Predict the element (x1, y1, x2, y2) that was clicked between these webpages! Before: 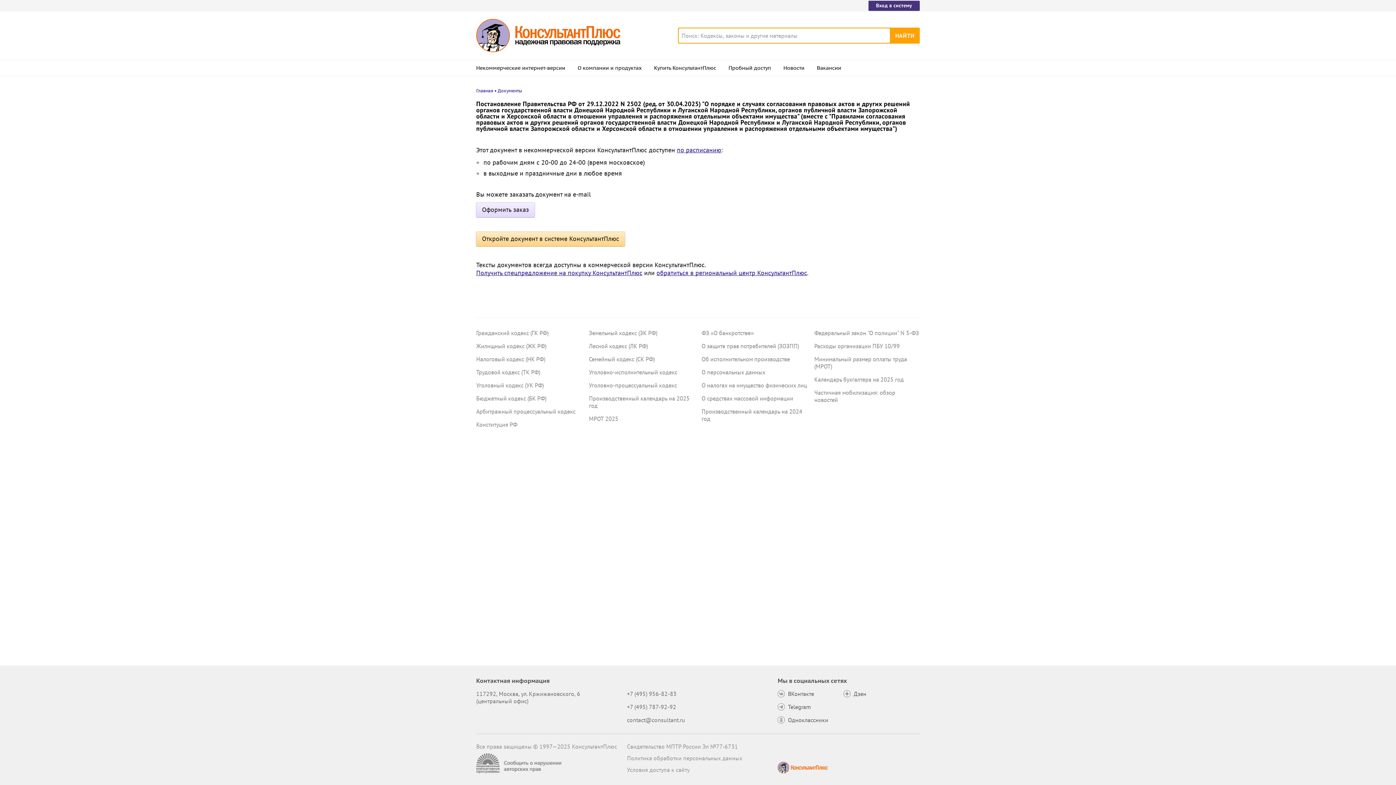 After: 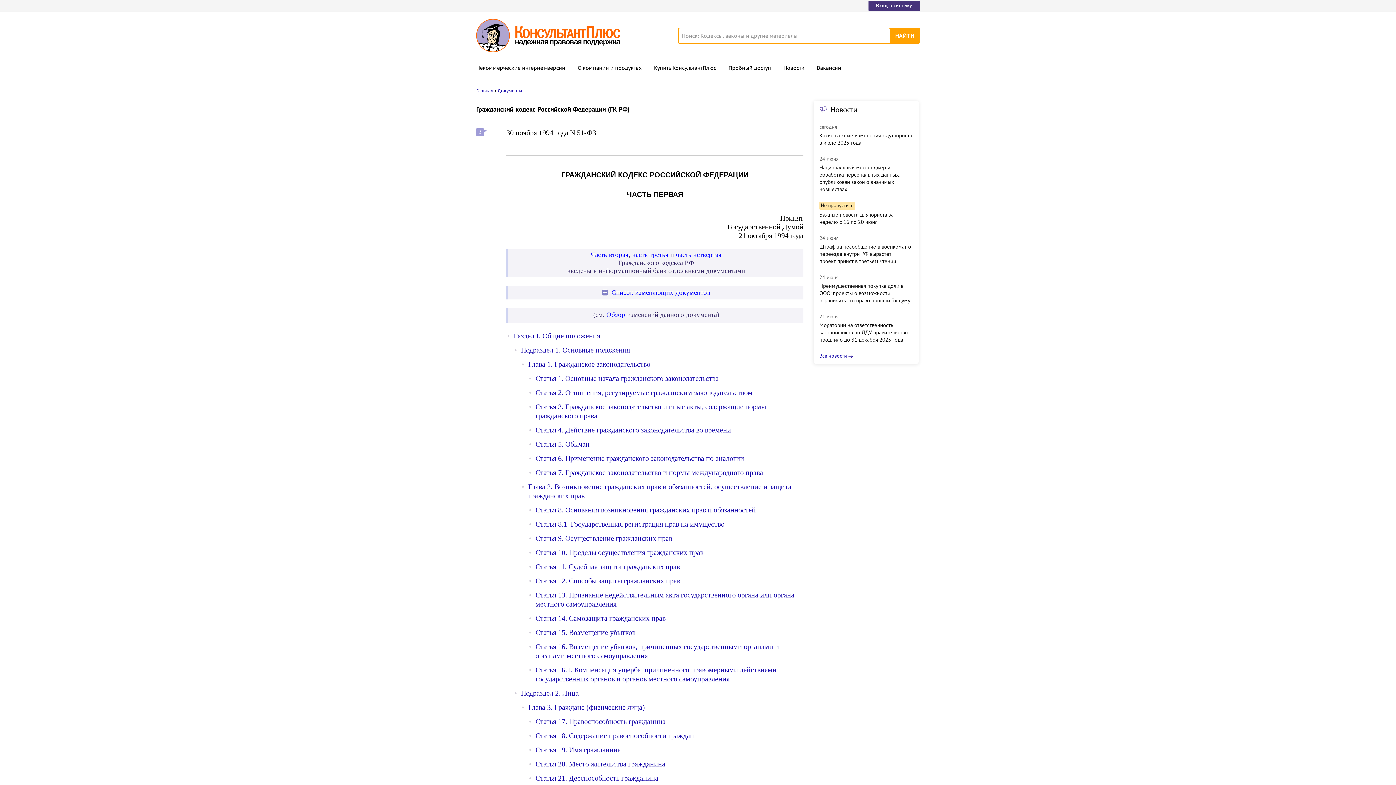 Action: bbox: (476, 329, 548, 336) label: Гражданский кодекс (ГК РФ)